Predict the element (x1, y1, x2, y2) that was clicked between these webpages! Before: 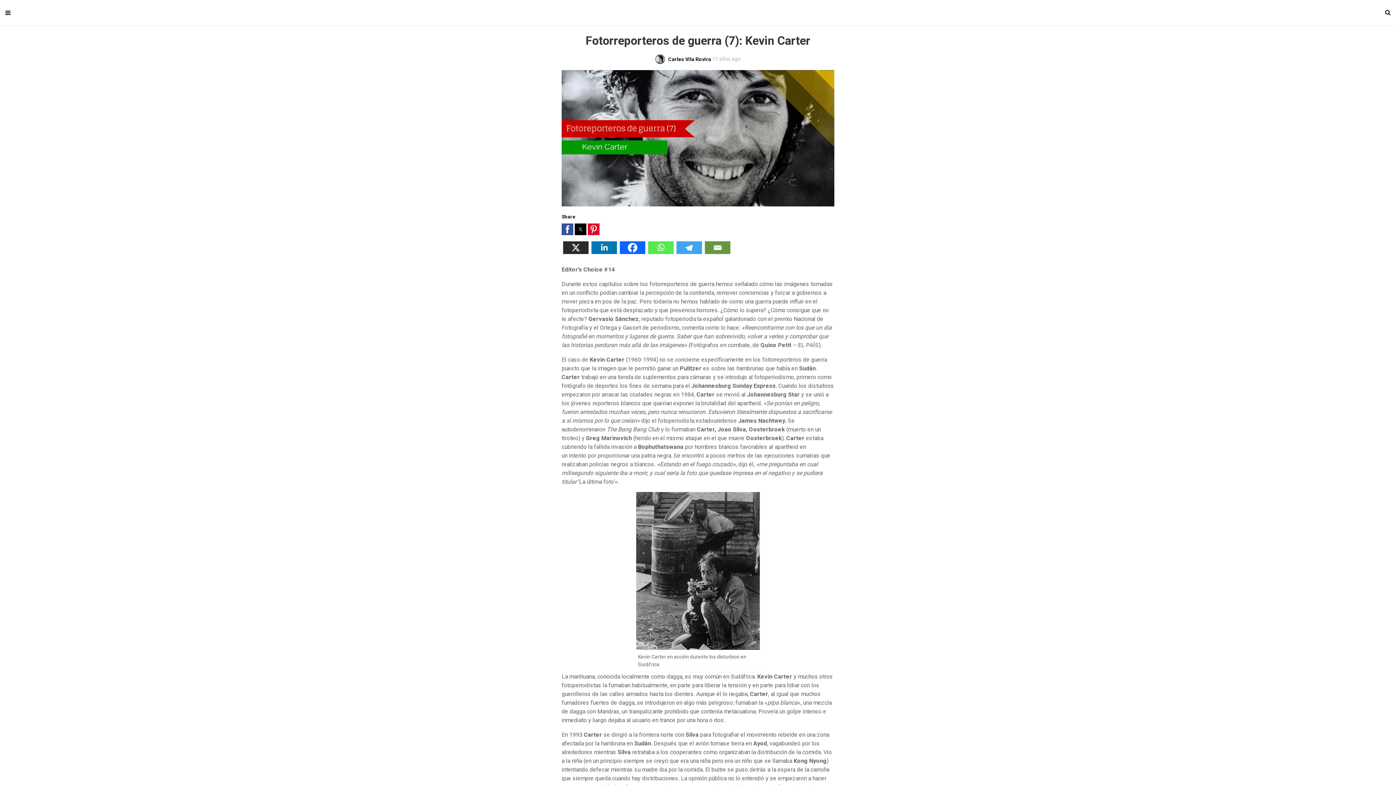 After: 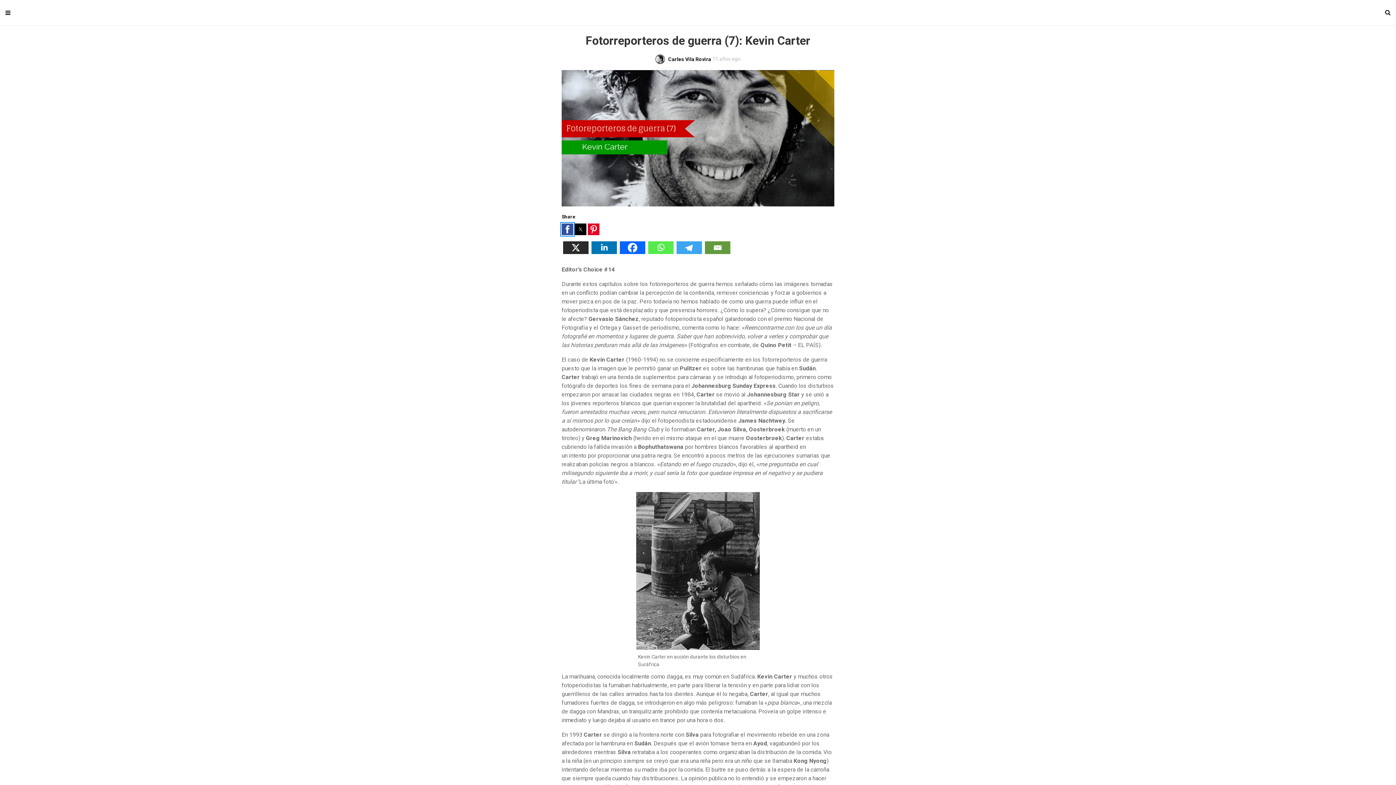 Action: label: Share by facebook bbox: (561, 223, 573, 235)